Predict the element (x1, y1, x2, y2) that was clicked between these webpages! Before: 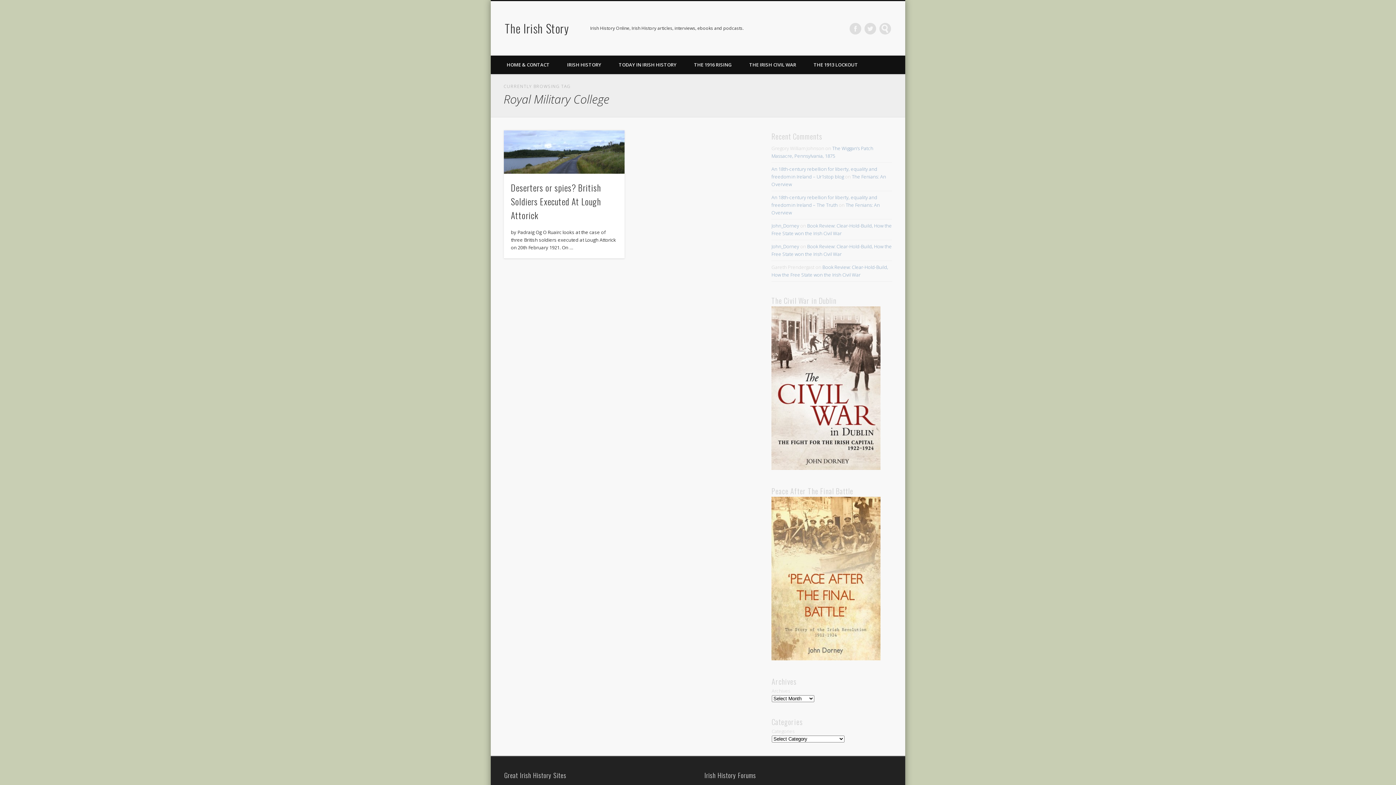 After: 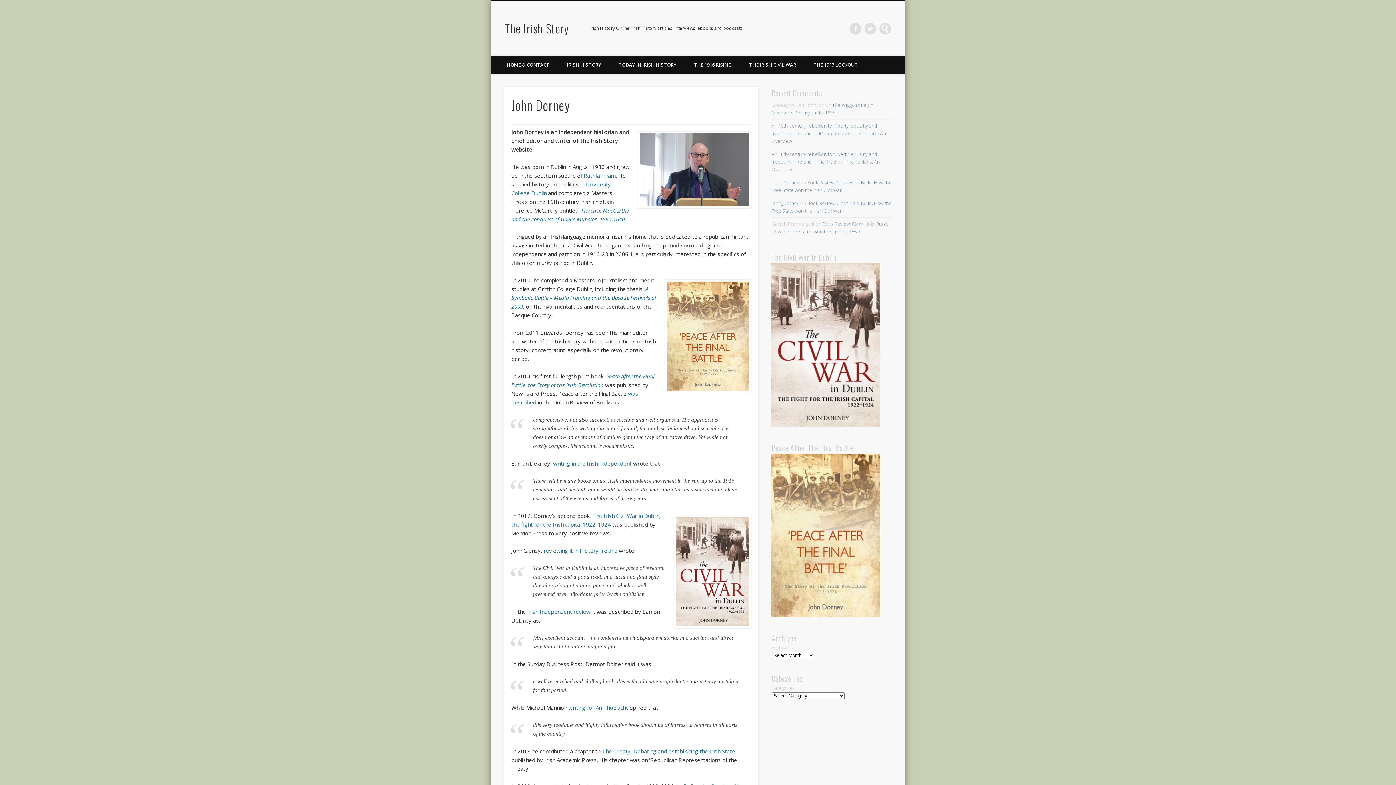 Action: bbox: (771, 222, 799, 229) label: John_Dorney